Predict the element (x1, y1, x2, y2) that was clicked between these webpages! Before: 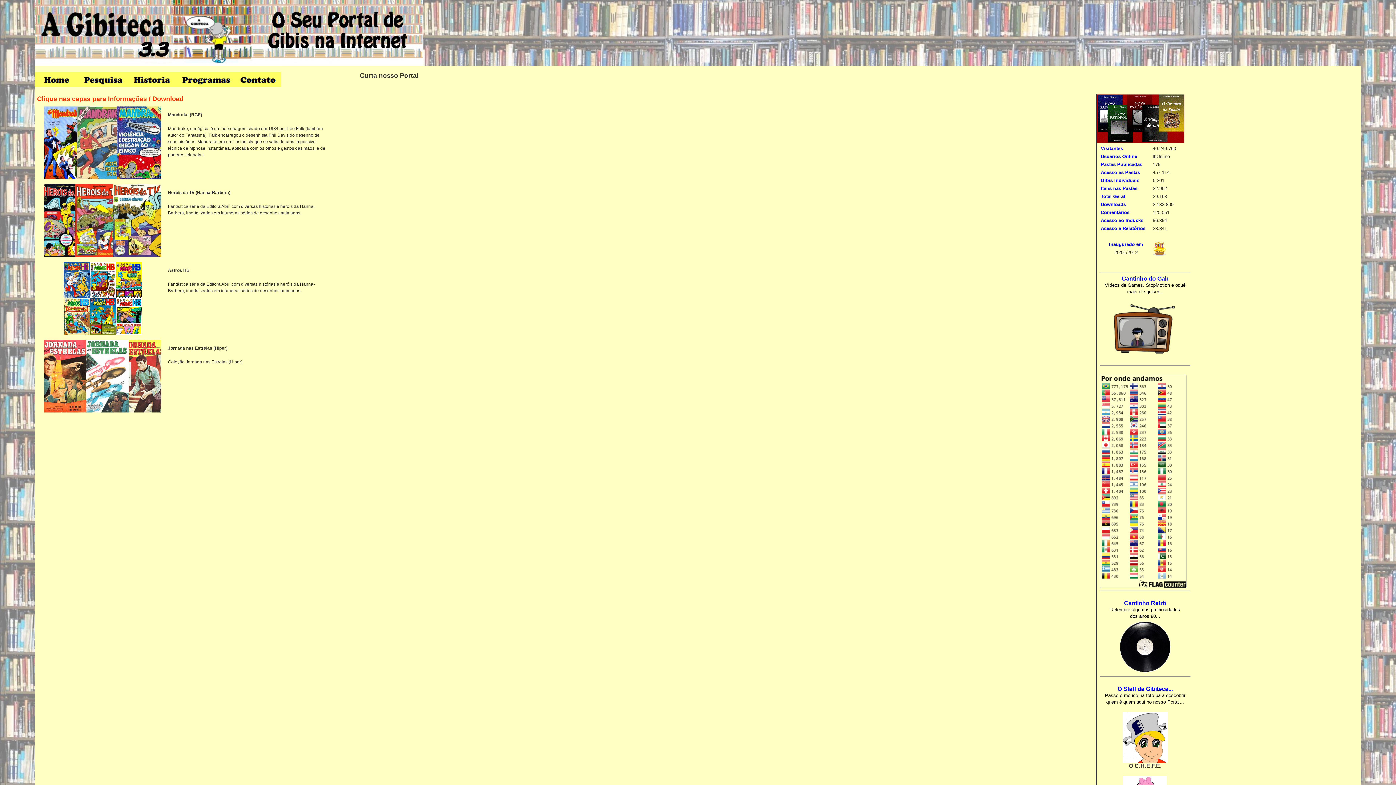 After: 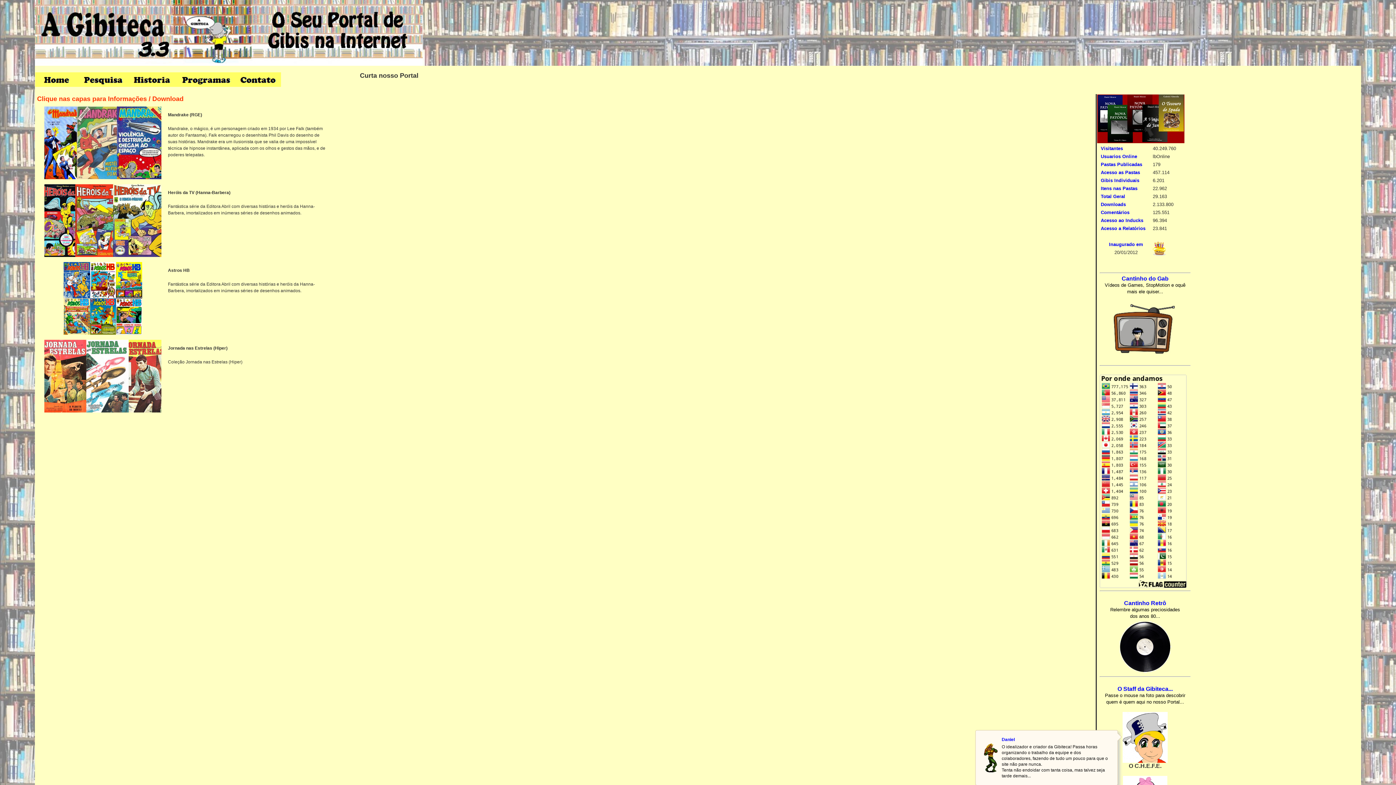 Action: bbox: (1122, 759, 1168, 764)